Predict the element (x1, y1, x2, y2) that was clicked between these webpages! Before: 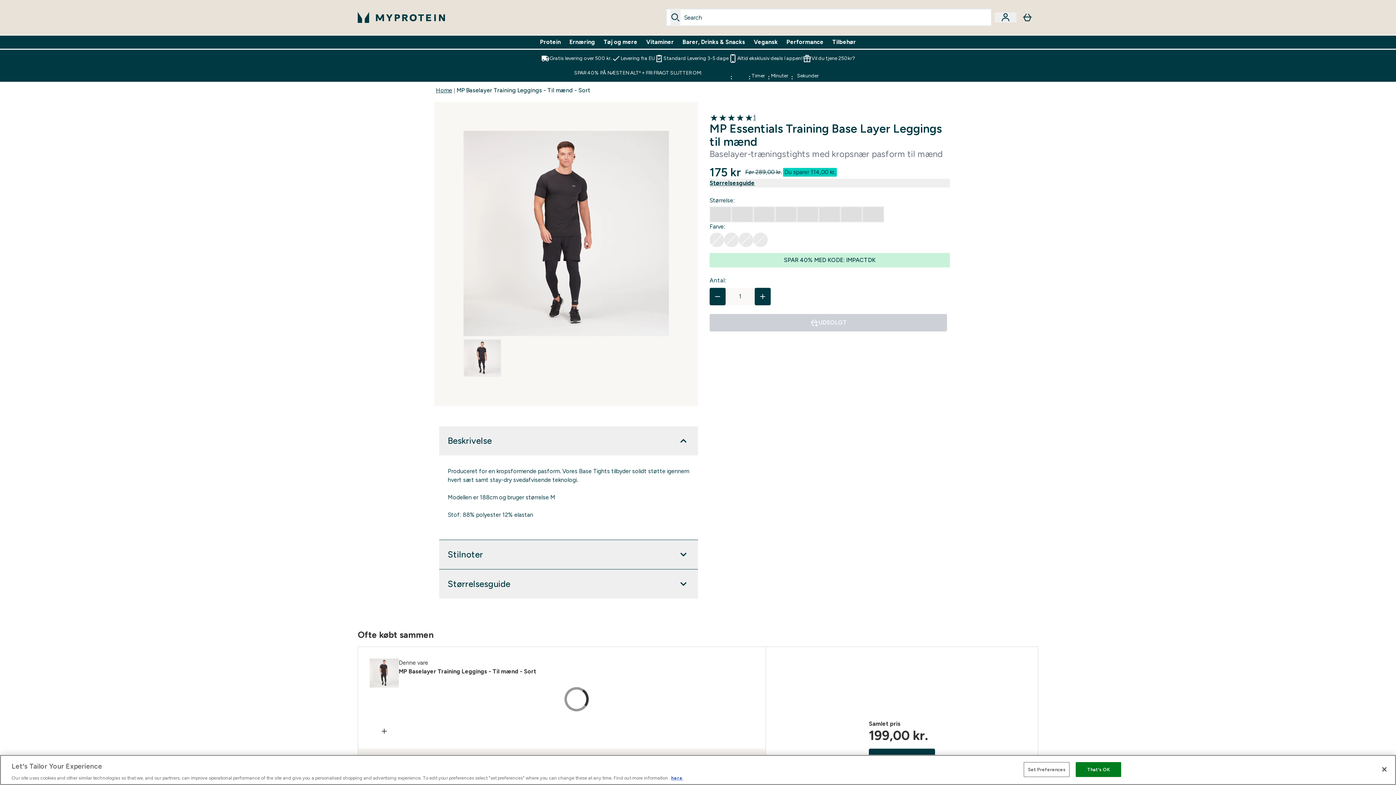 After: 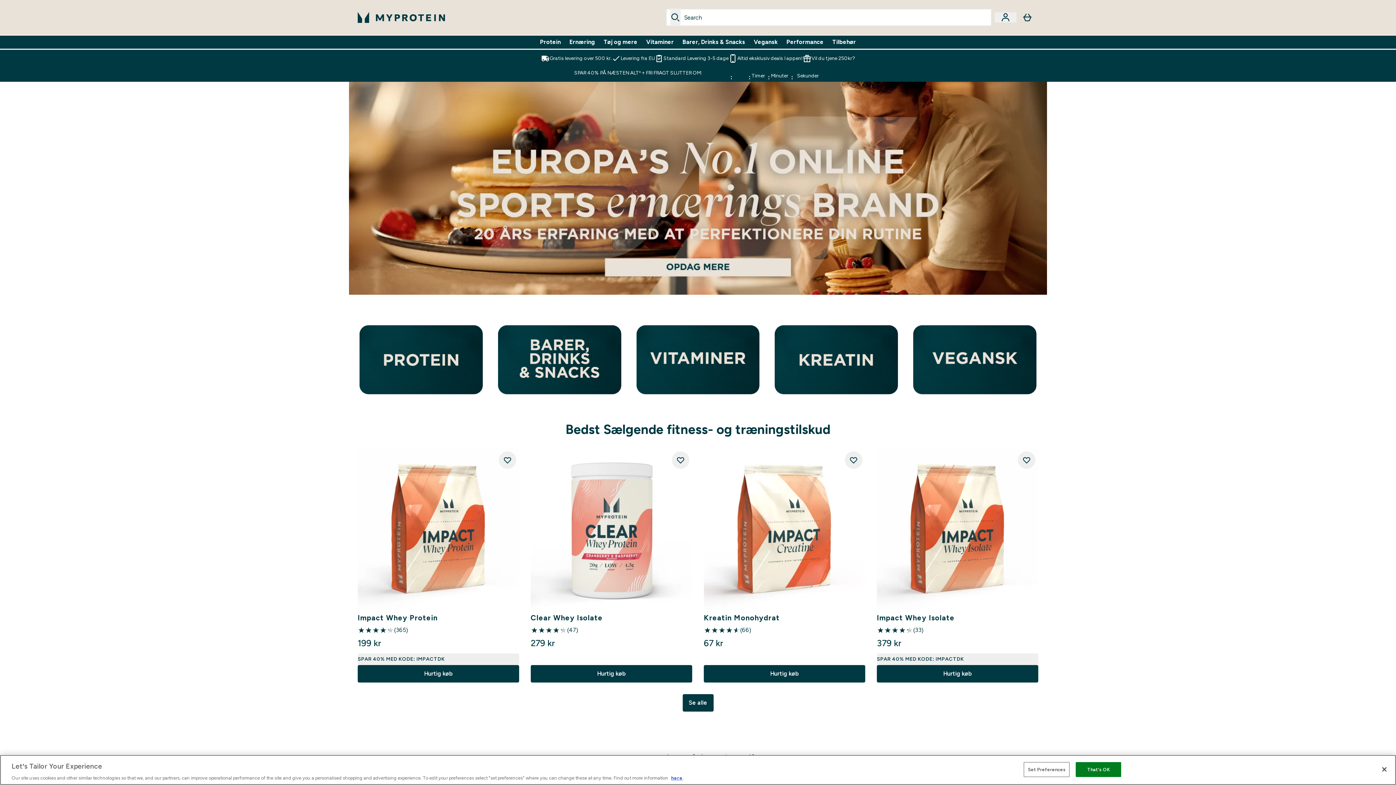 Action: label: Ernæring bbox: (569, 37, 595, 46)